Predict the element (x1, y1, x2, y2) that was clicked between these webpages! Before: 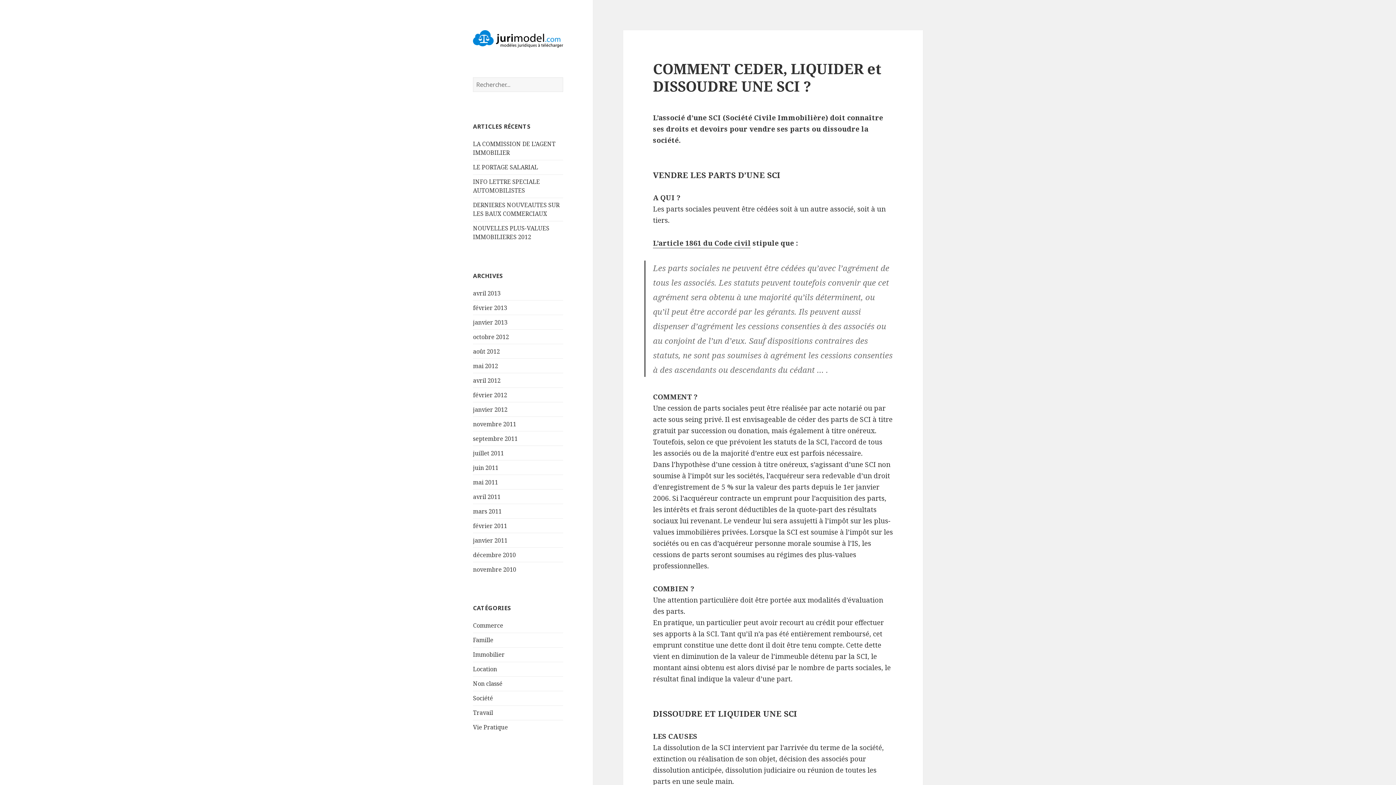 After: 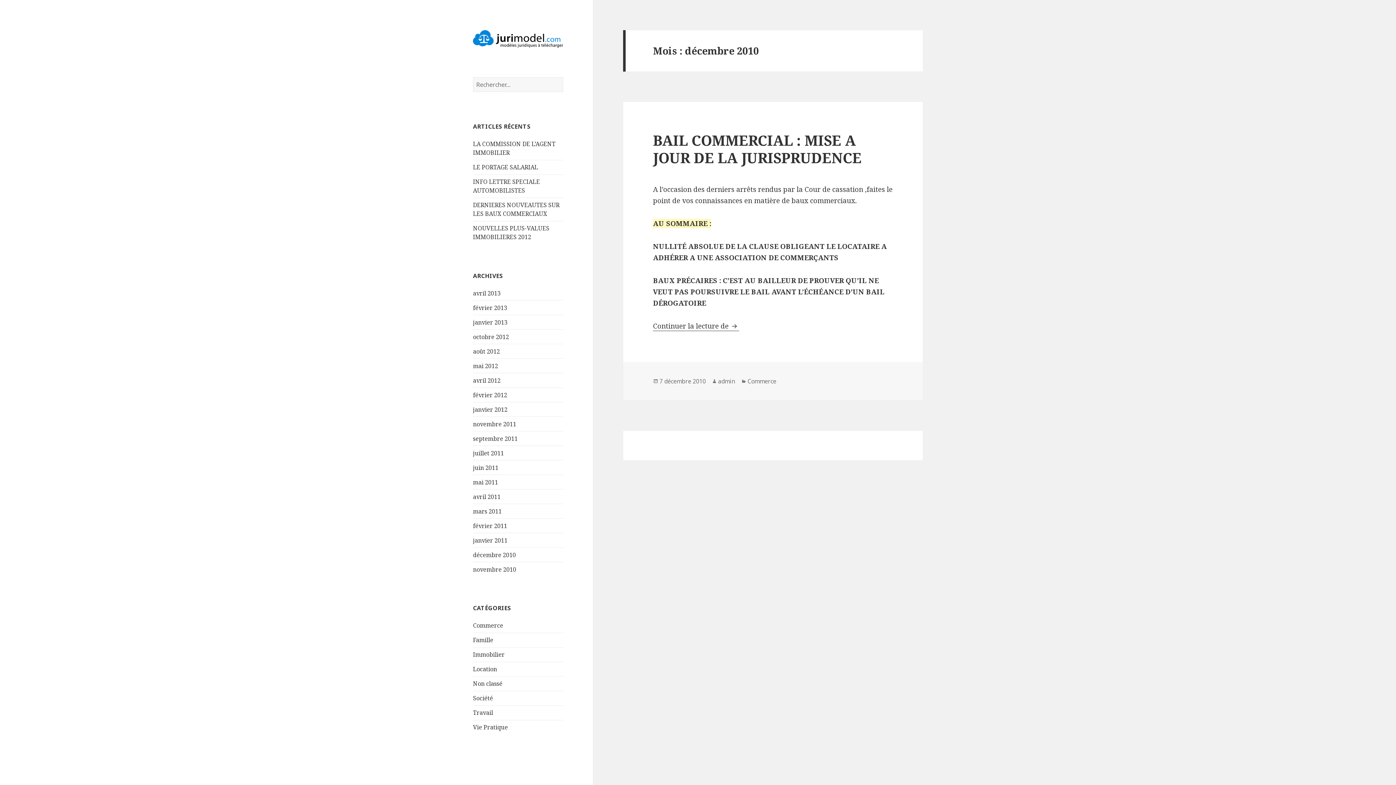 Action: bbox: (473, 551, 516, 559) label: décembre 2010